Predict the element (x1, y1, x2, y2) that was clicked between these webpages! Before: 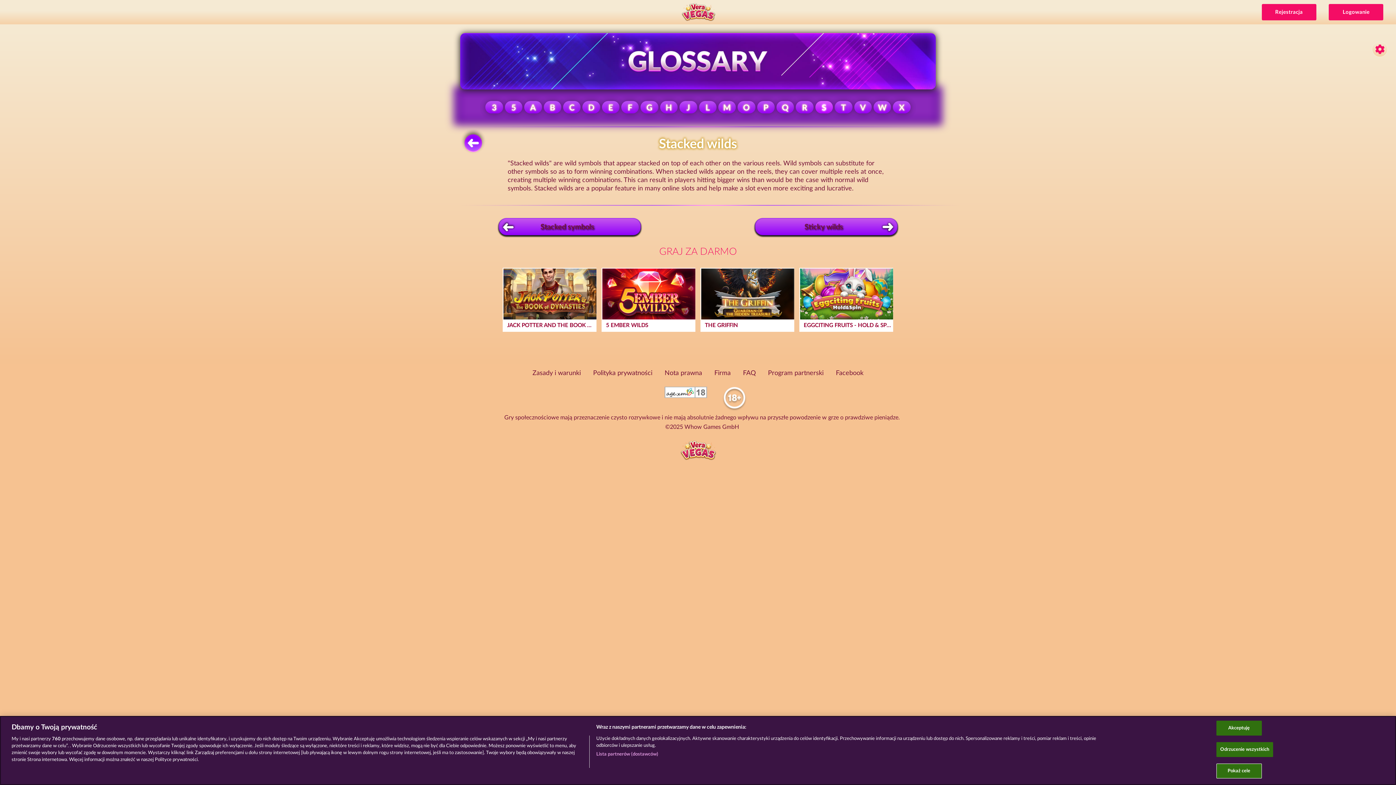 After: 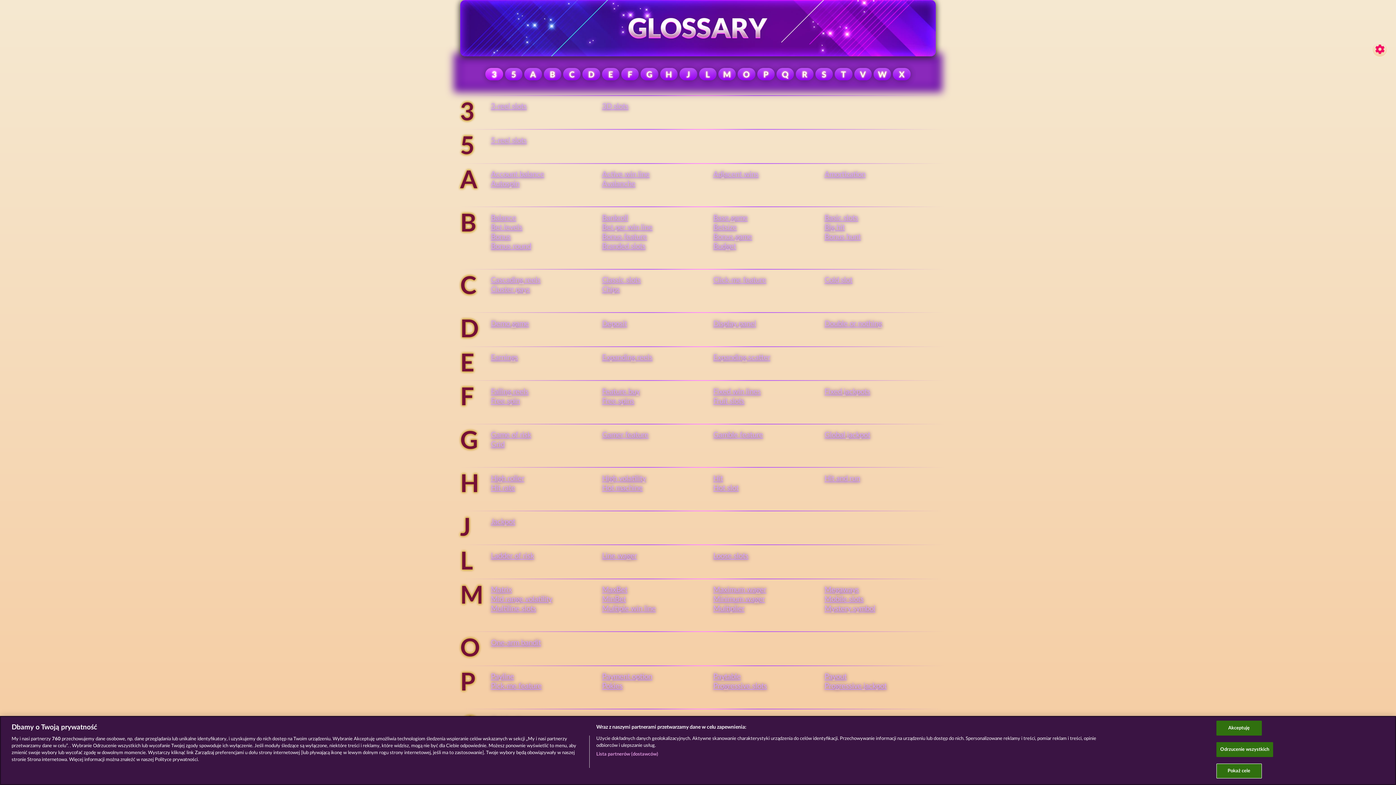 Action: label: 3  bbox: (485, 105, 505, 111)